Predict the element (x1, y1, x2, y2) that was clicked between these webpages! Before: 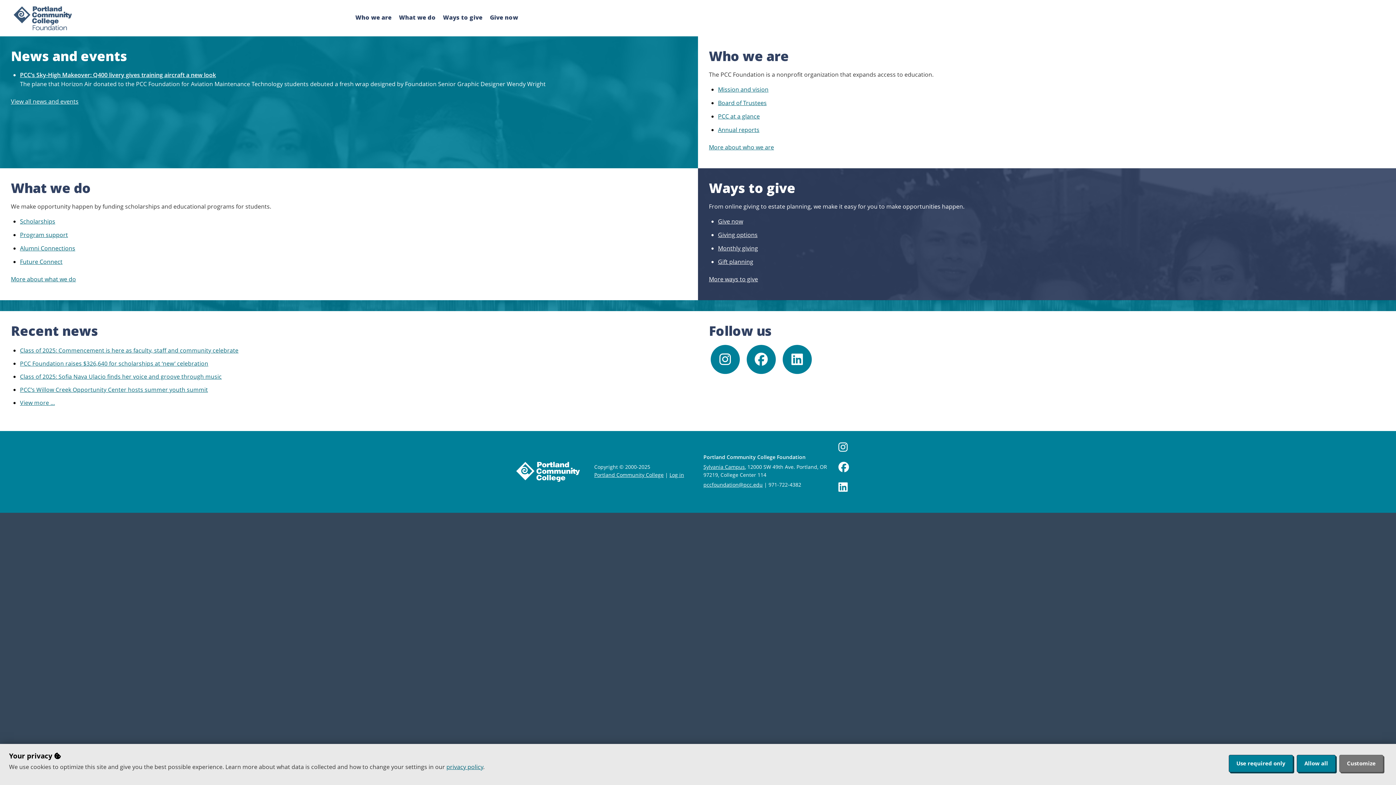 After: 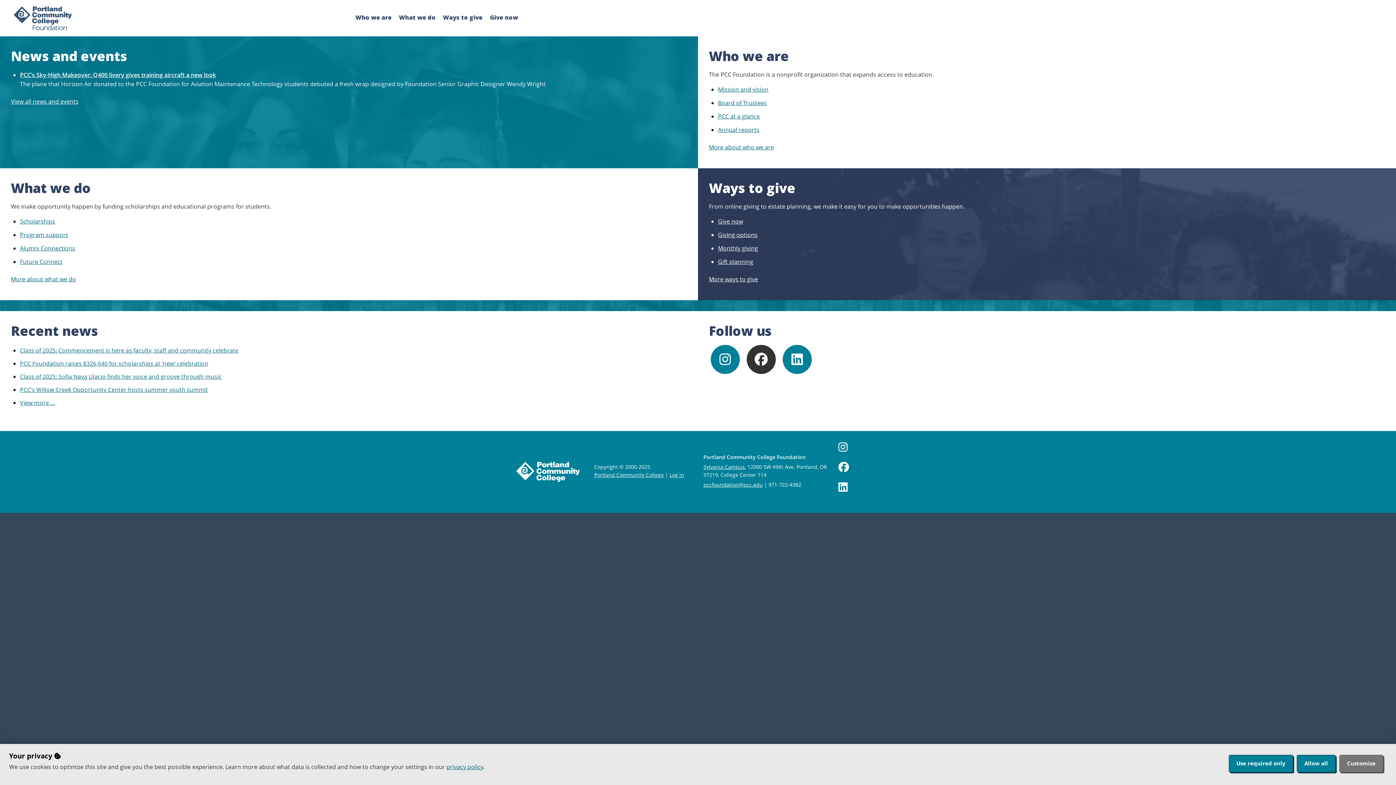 Action: label: Facebook bbox: (745, 355, 777, 363)